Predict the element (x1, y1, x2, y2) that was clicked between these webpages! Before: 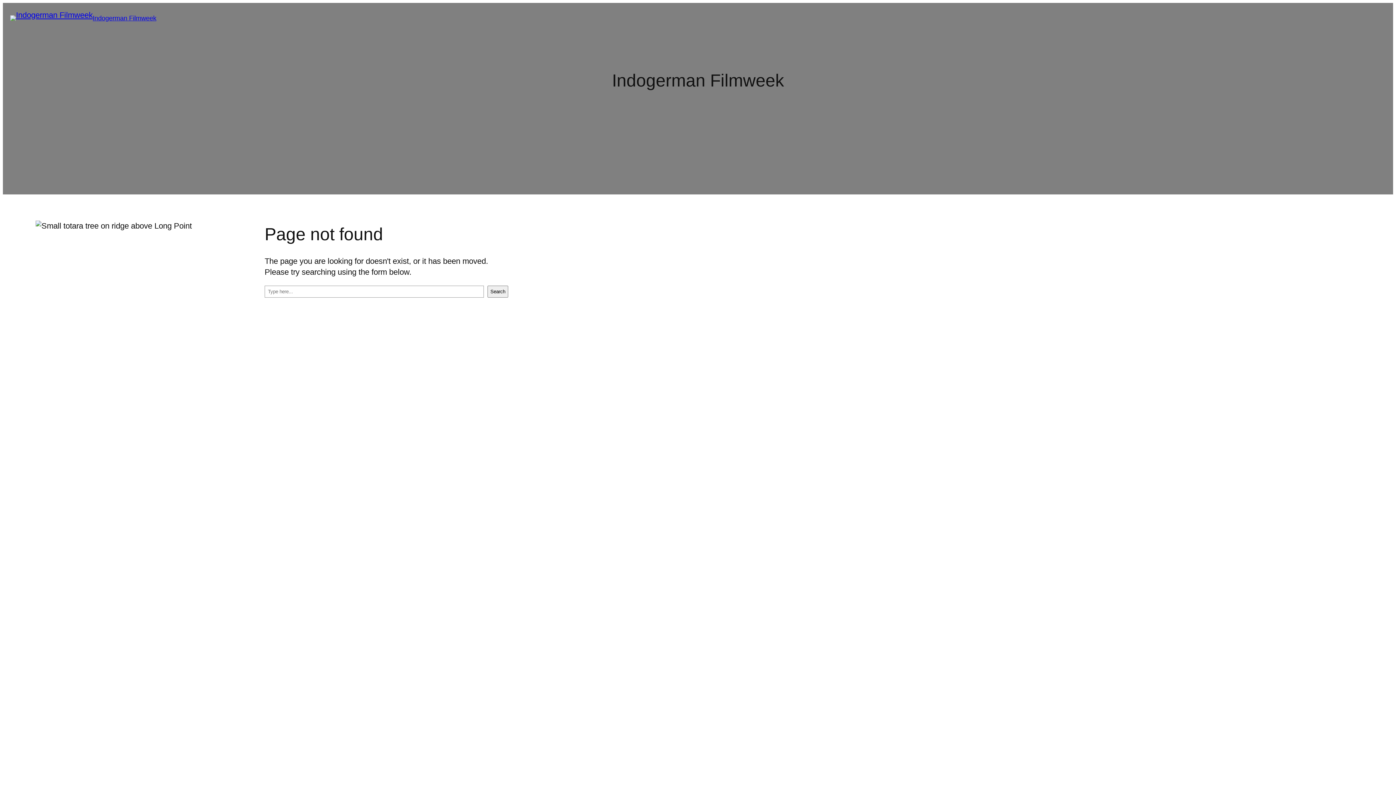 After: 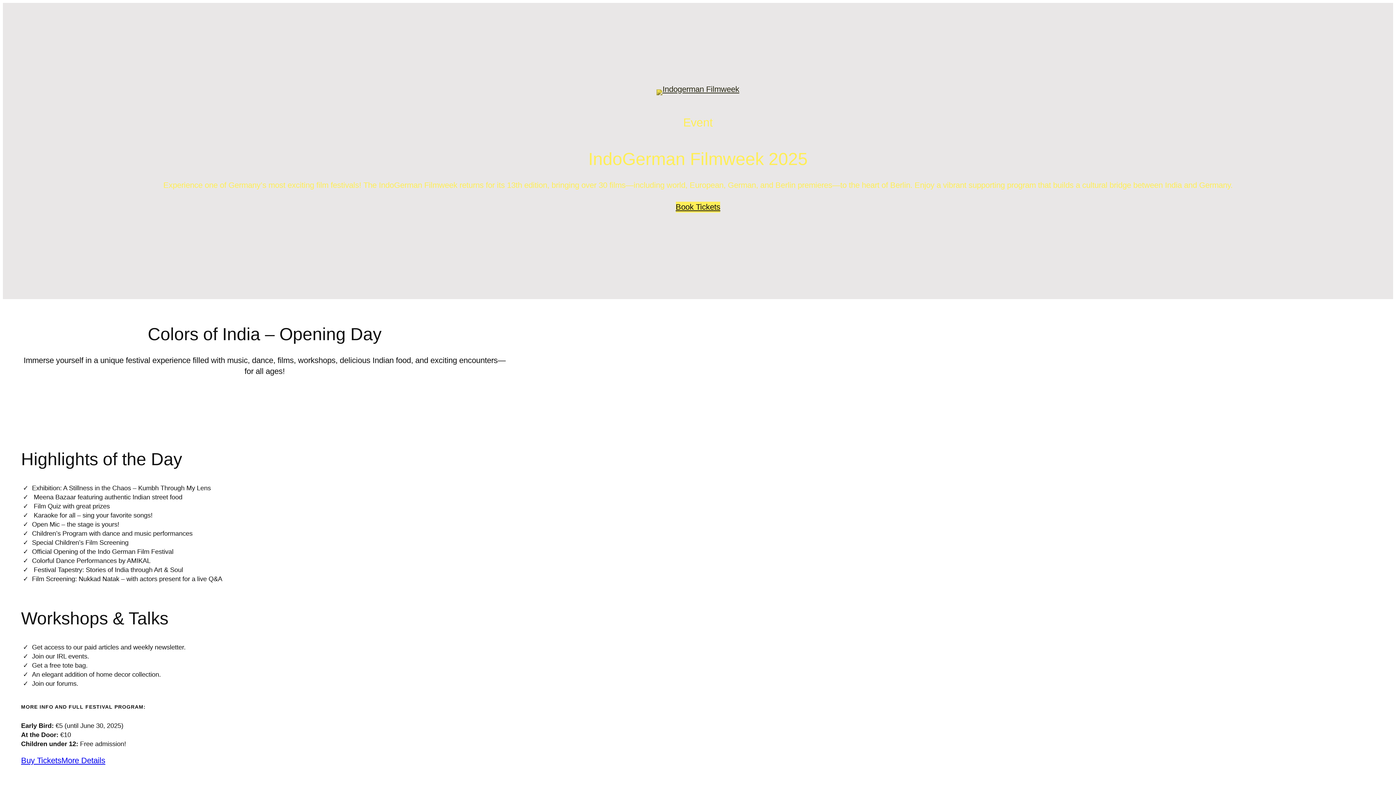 Action: label: Indogerman Filmweek bbox: (92, 14, 156, 21)